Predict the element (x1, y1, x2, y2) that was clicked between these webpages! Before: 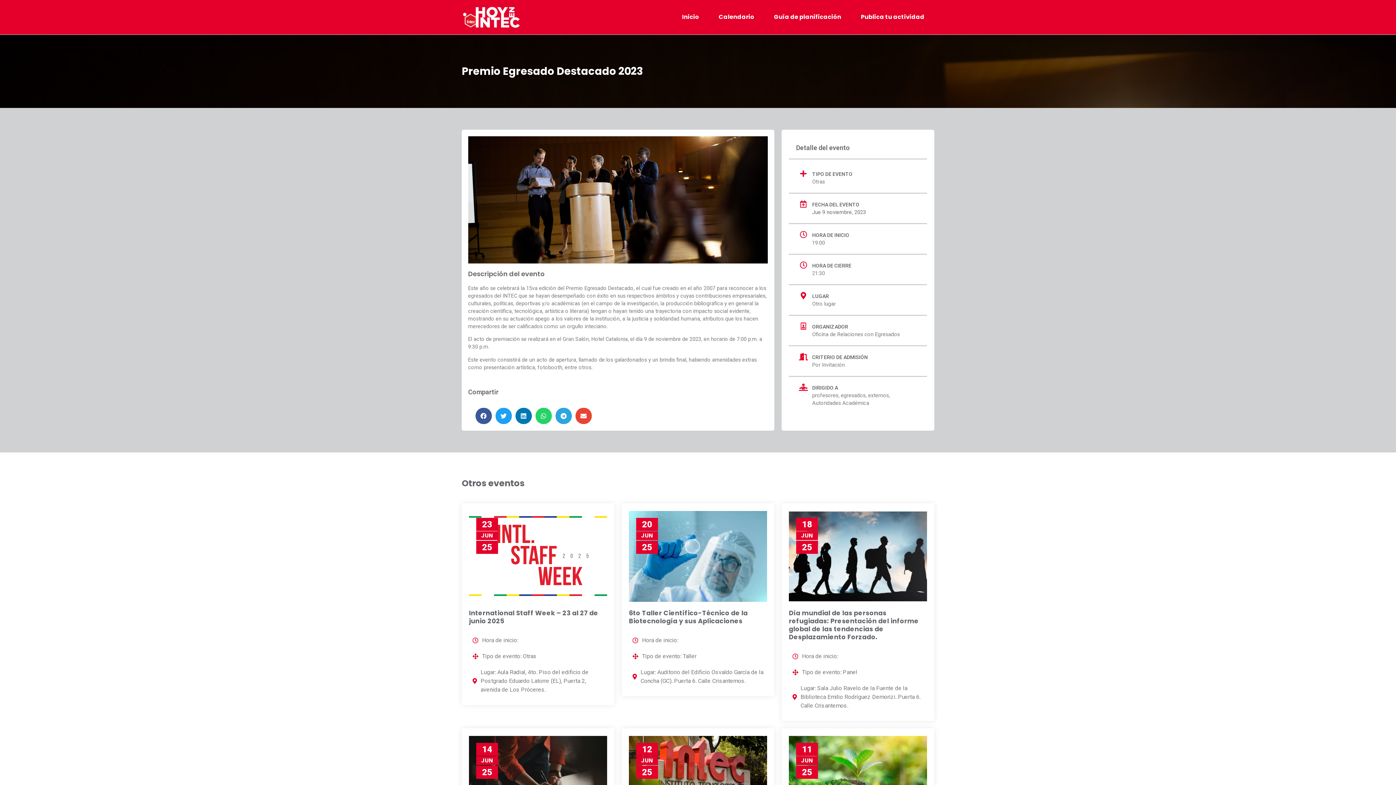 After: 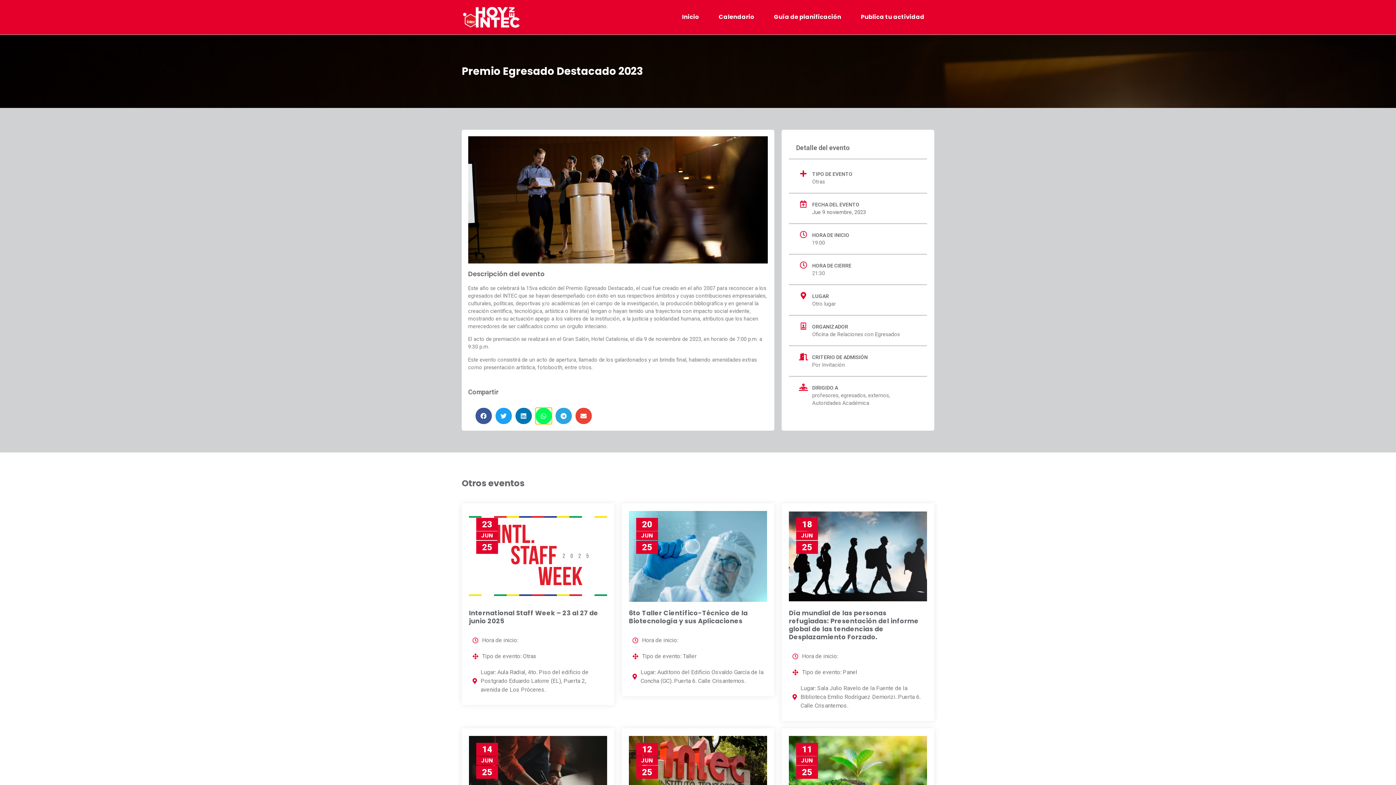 Action: label: Share on whatsapp bbox: (535, 408, 551, 424)